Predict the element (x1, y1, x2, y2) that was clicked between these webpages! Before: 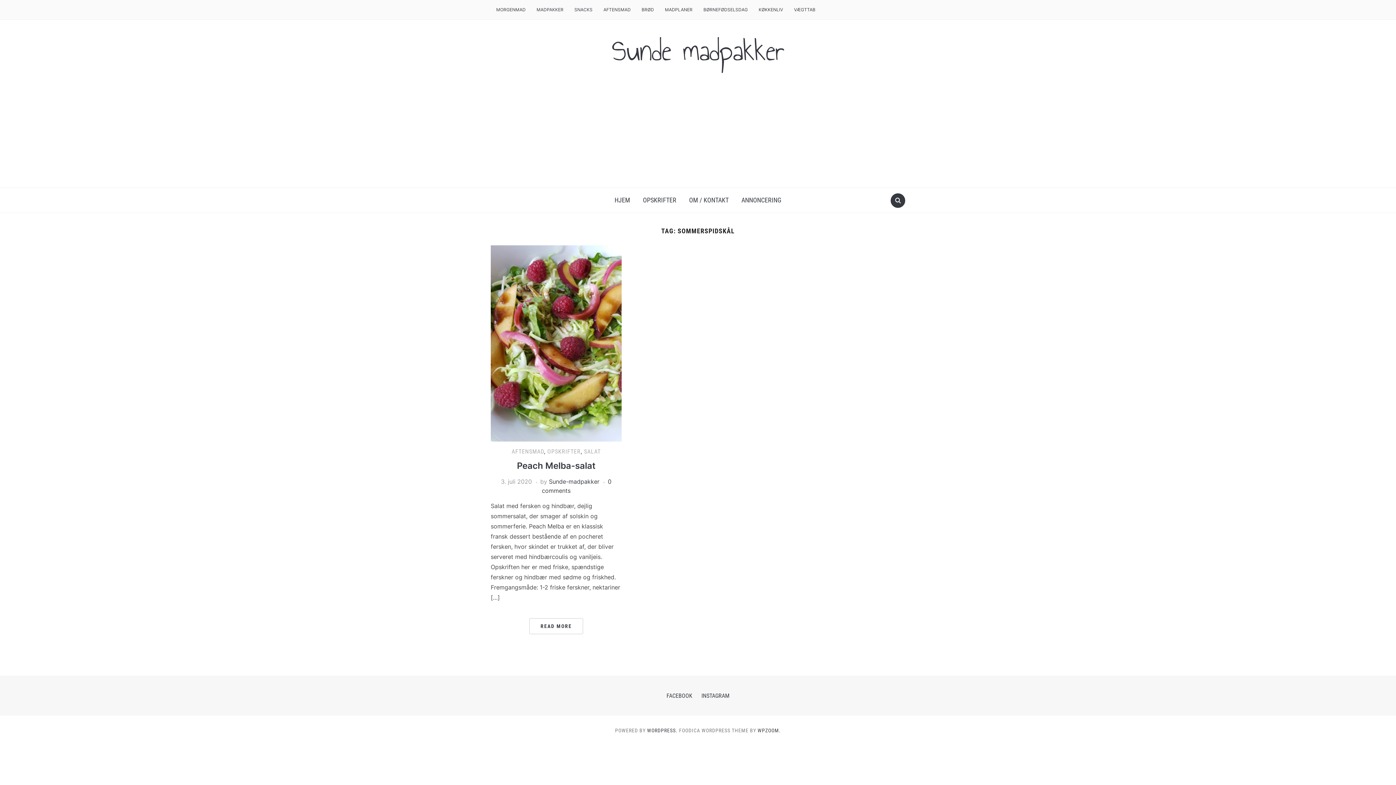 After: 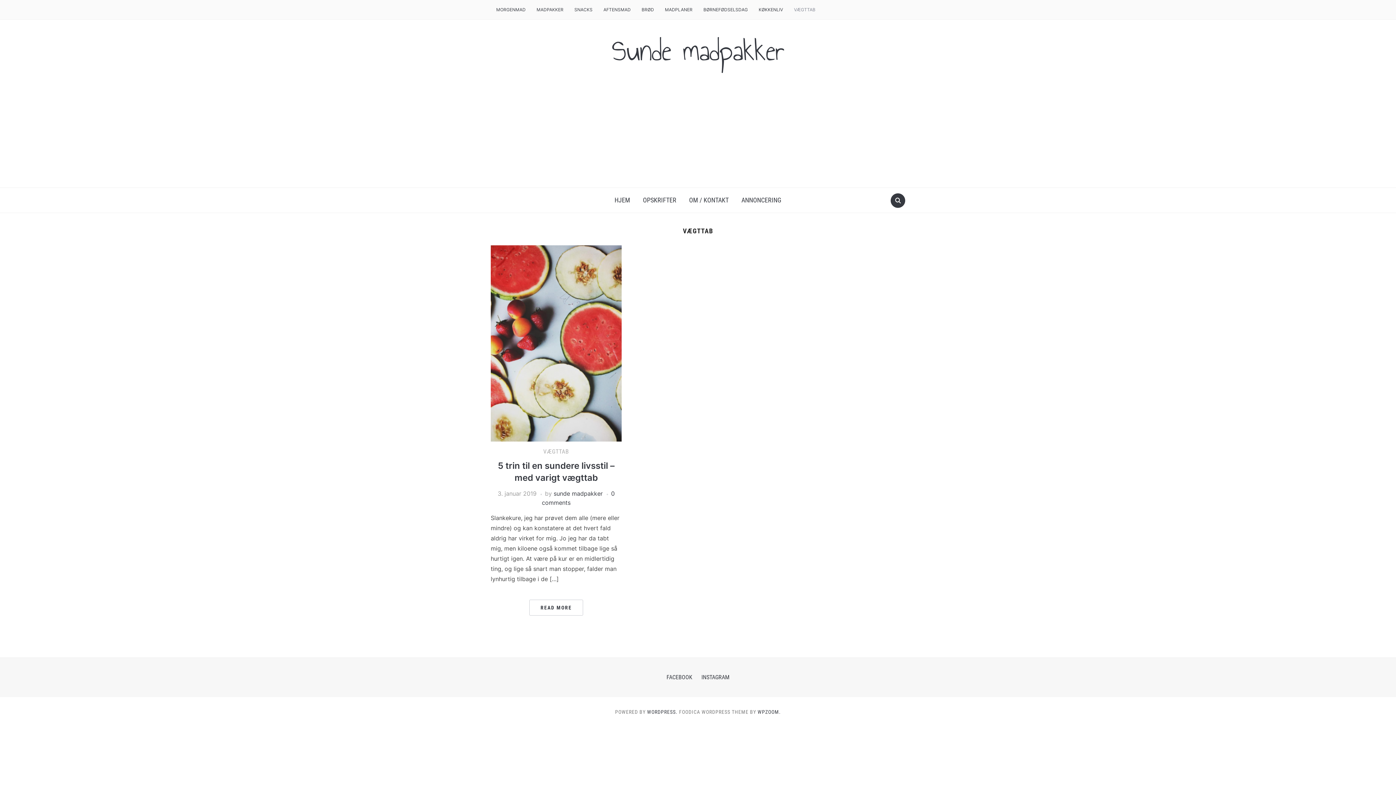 Action: bbox: (788, 2, 821, 17) label: VÆGTTAB